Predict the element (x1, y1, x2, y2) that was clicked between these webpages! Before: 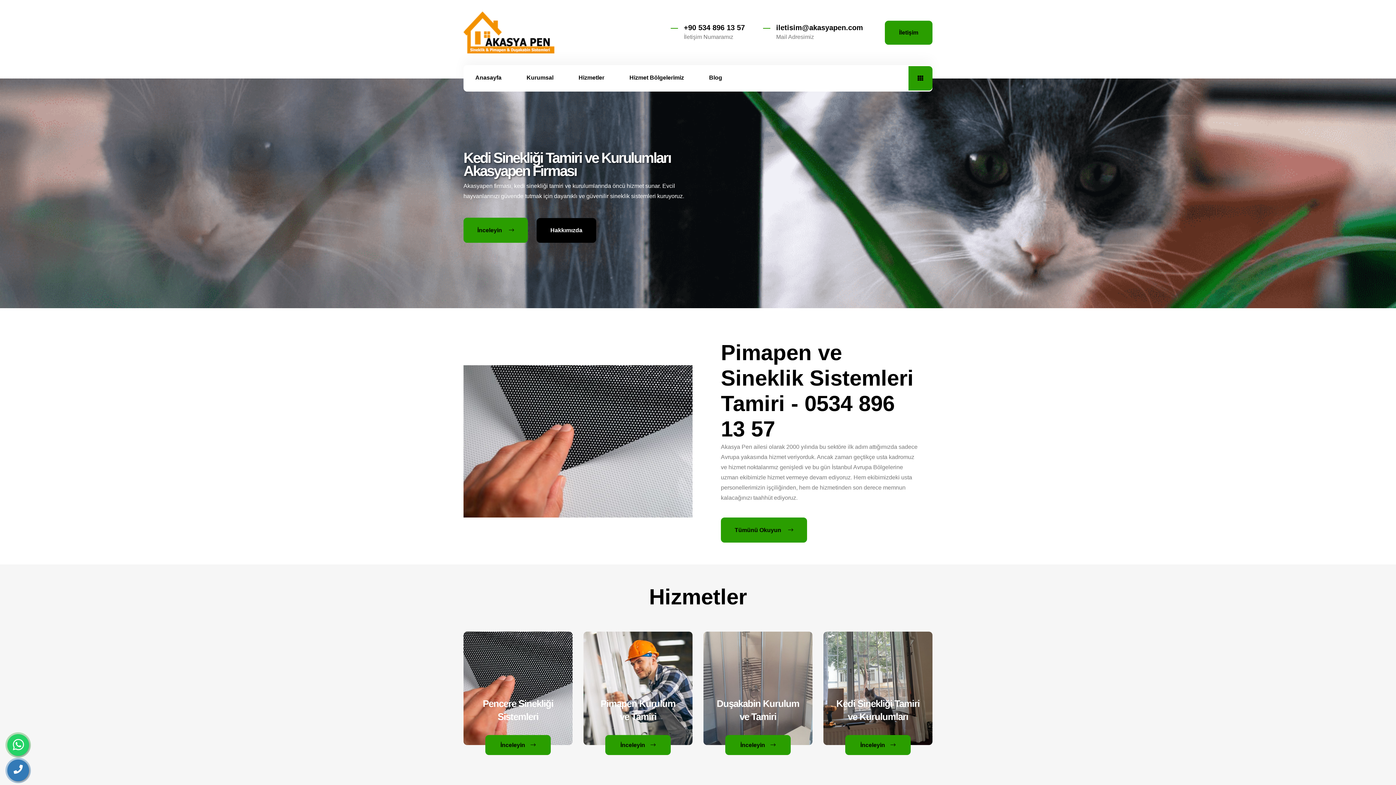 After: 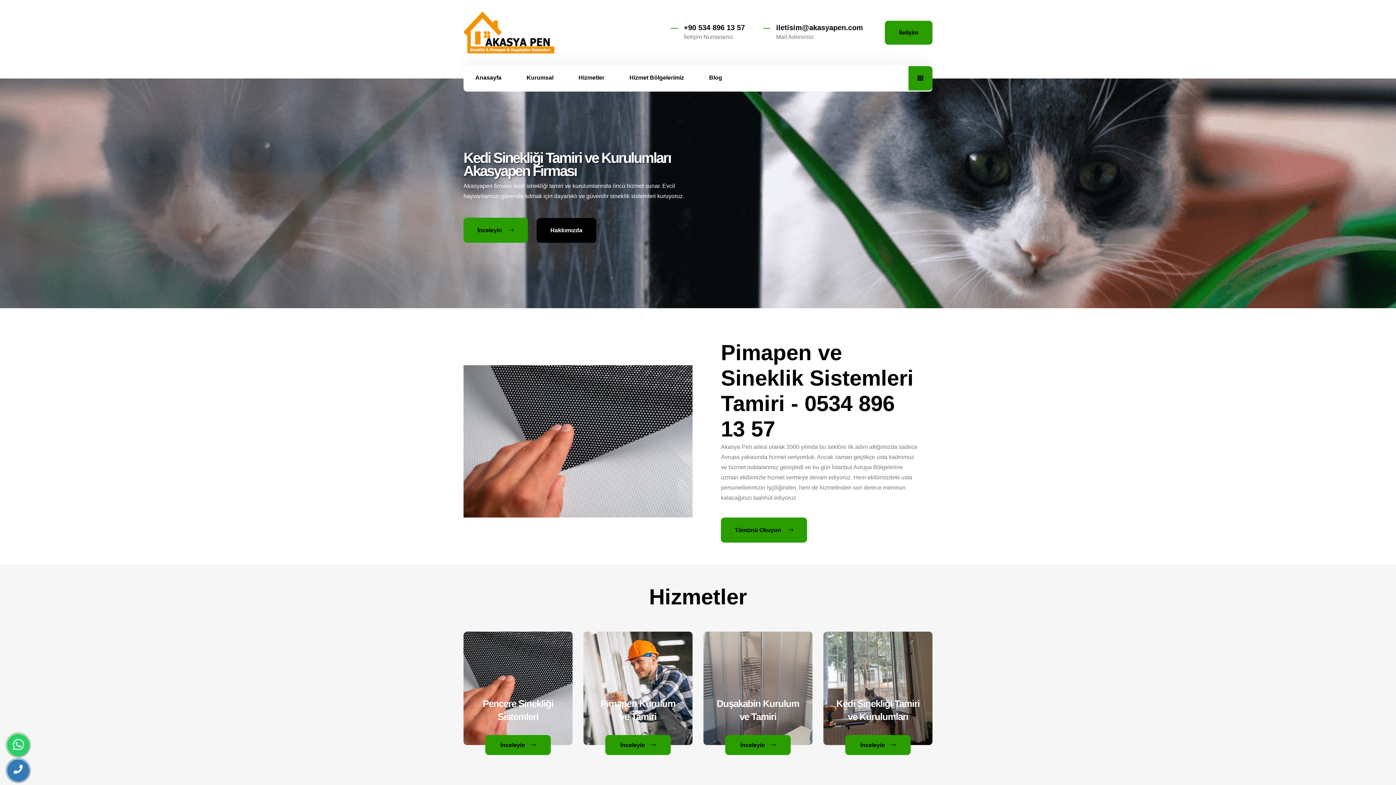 Action: label: iletisim@akasyapen.com bbox: (776, 23, 863, 31)